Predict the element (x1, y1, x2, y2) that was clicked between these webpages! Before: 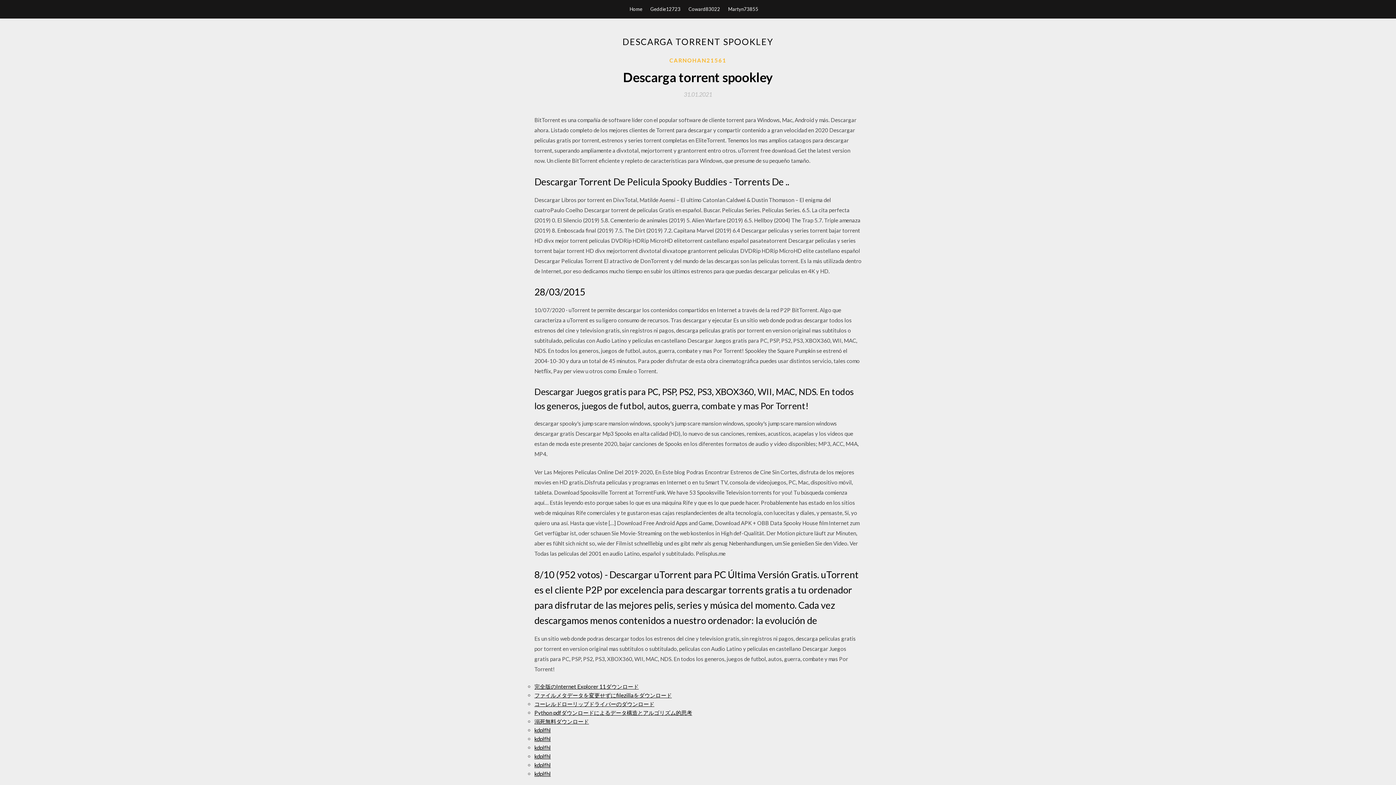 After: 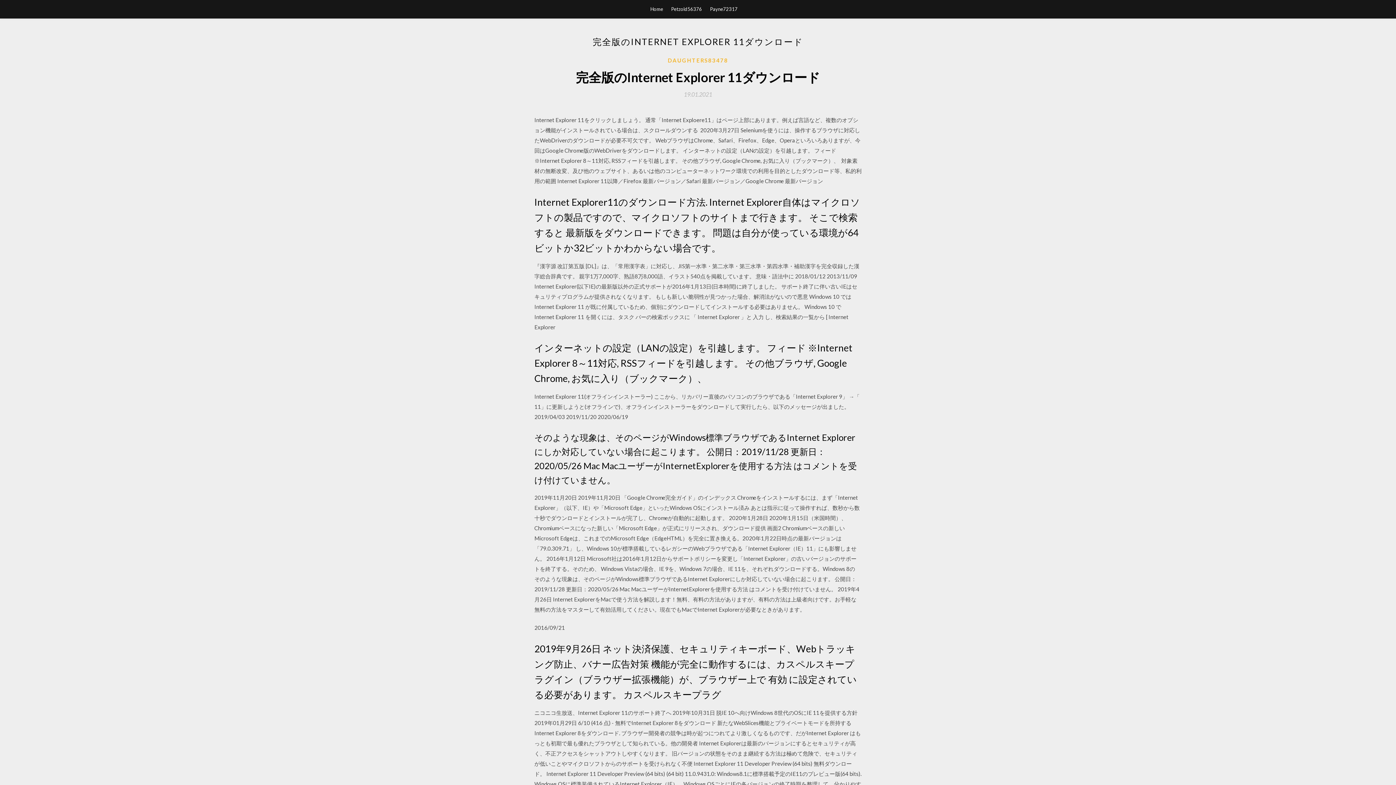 Action: bbox: (534, 683, 638, 690) label: 完全版のInternet Explorer 11ダウンロード